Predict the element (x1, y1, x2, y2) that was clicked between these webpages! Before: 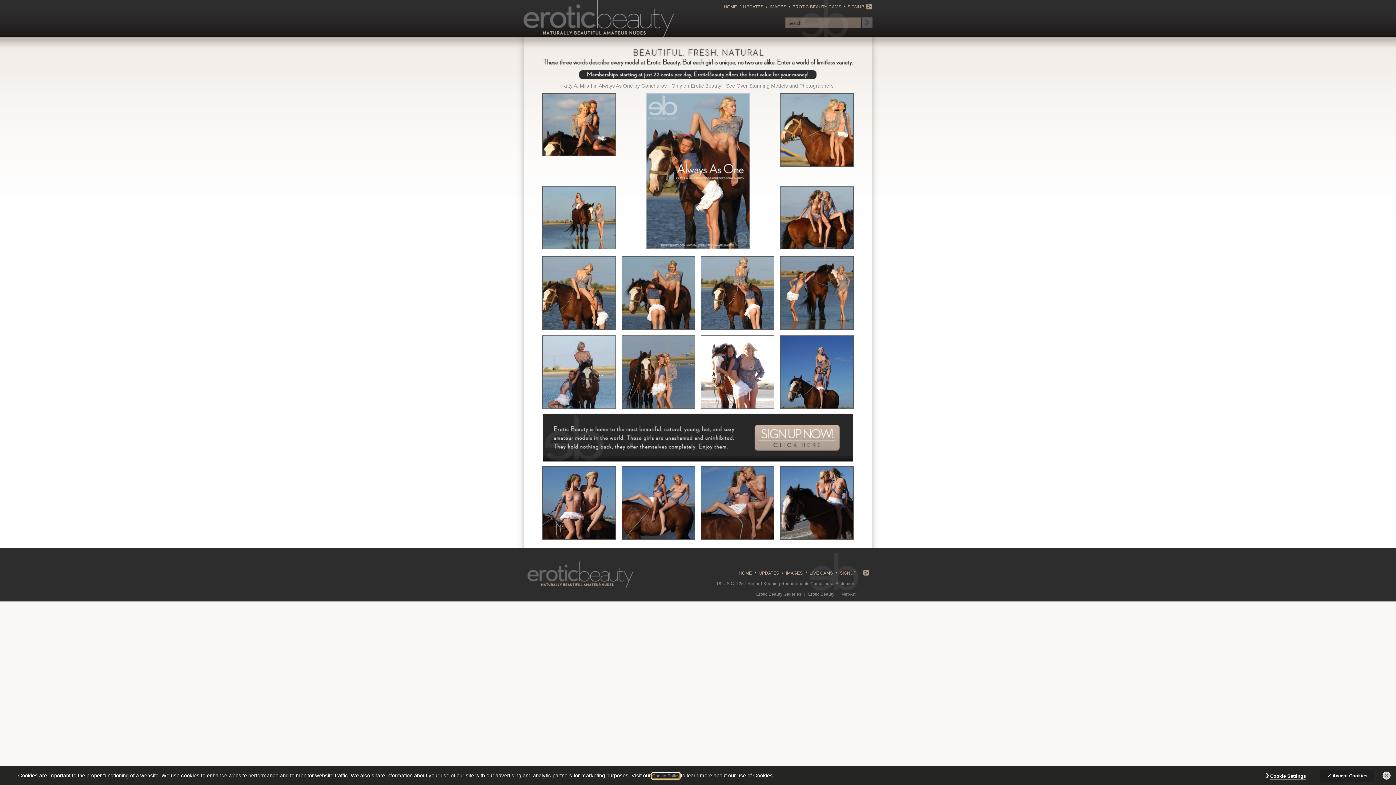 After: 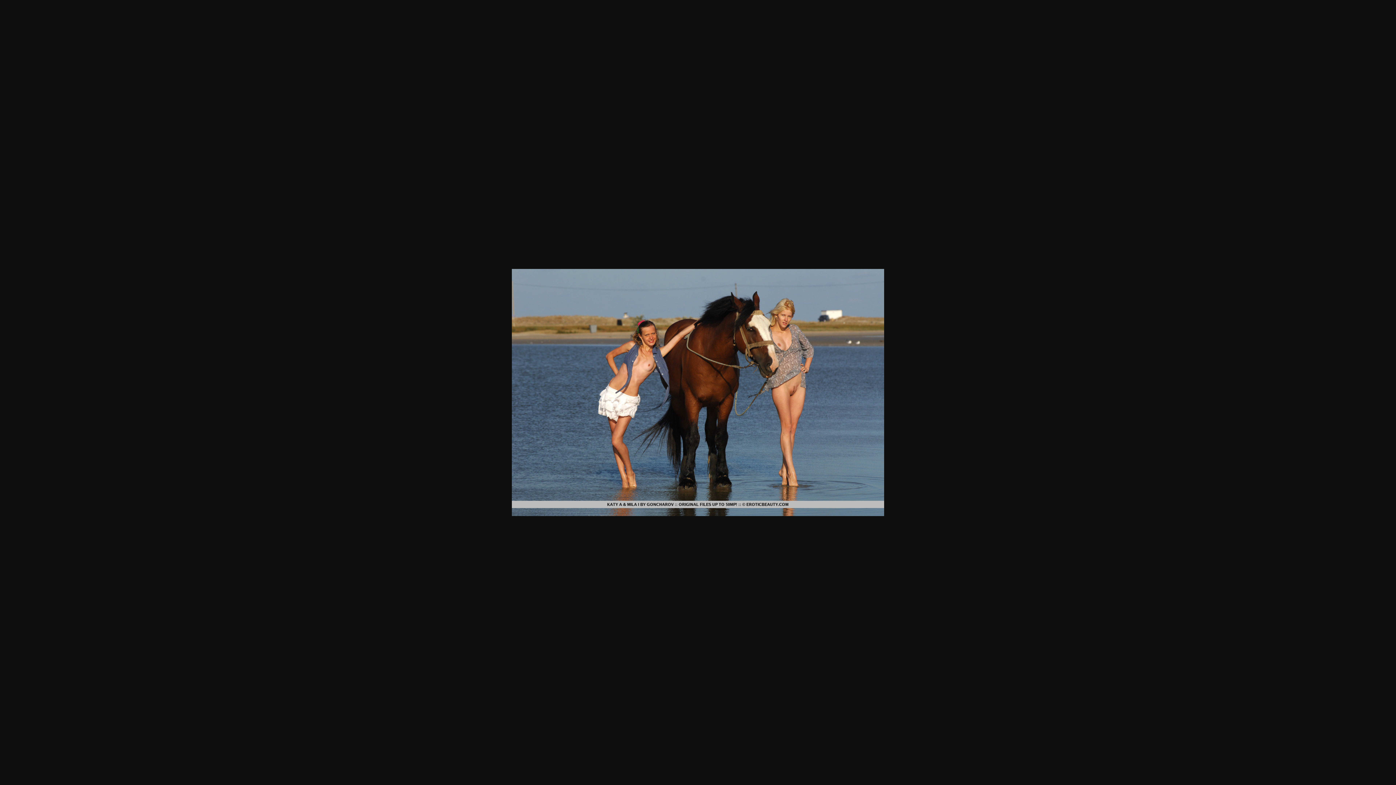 Action: bbox: (761, 256, 870, 330)